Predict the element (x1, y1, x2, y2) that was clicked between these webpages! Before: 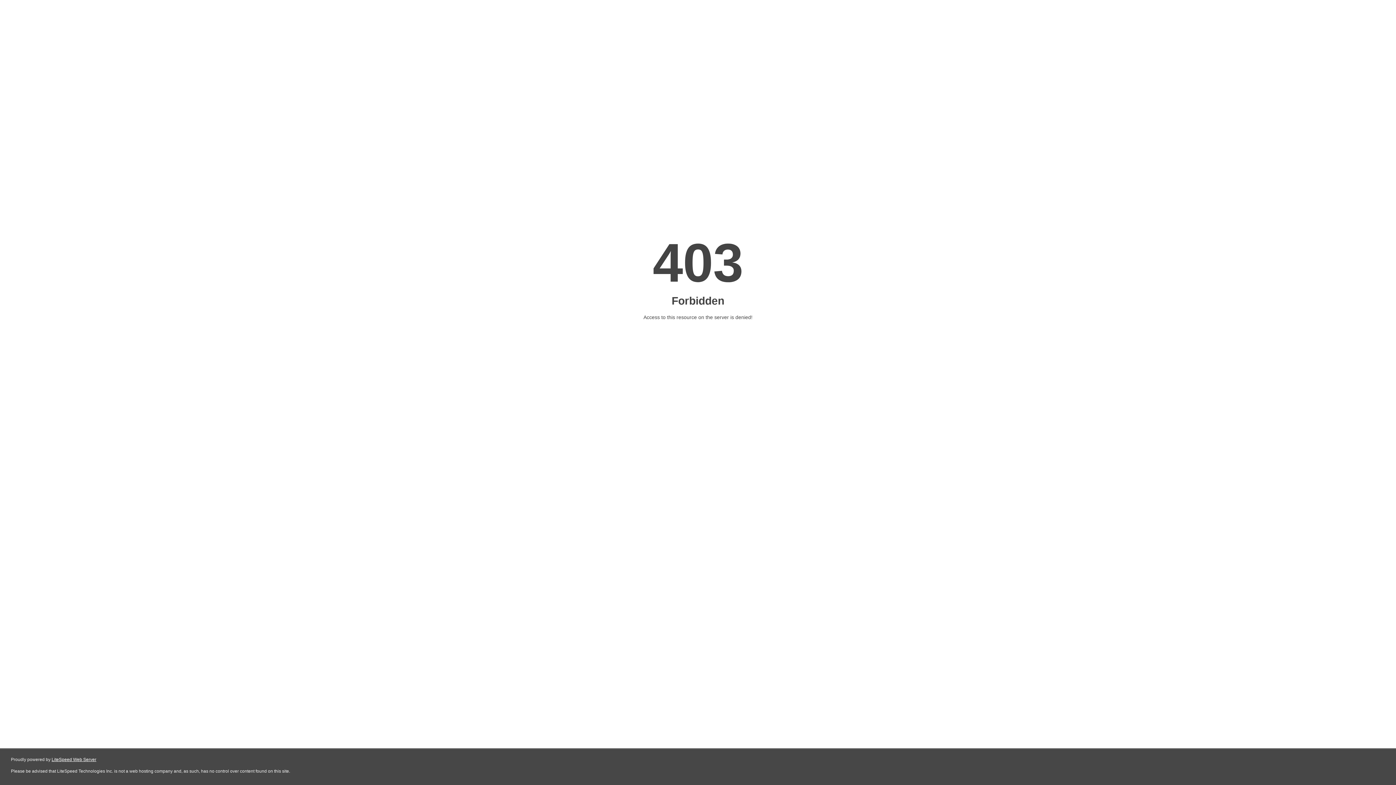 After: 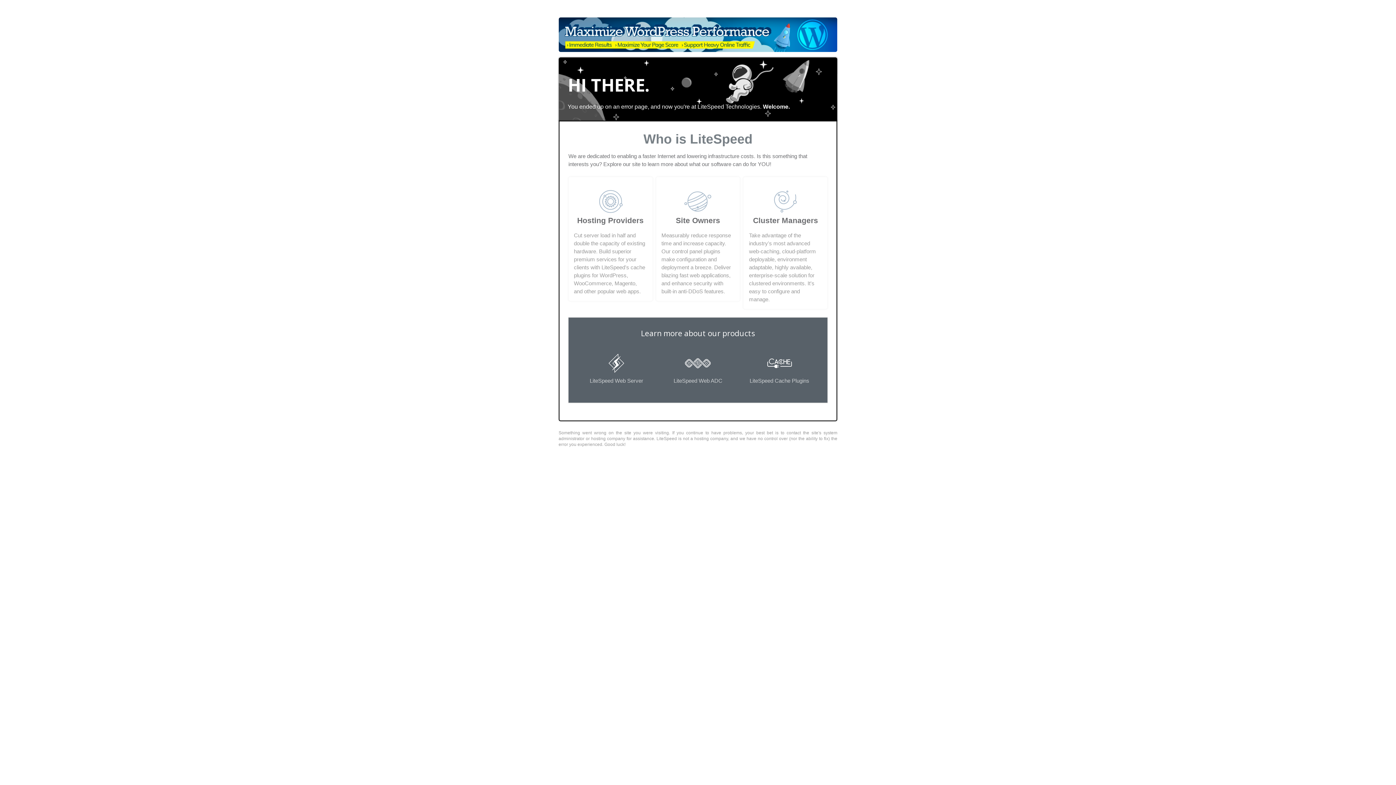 Action: bbox: (51, 757, 96, 762) label: LiteSpeed Web Server